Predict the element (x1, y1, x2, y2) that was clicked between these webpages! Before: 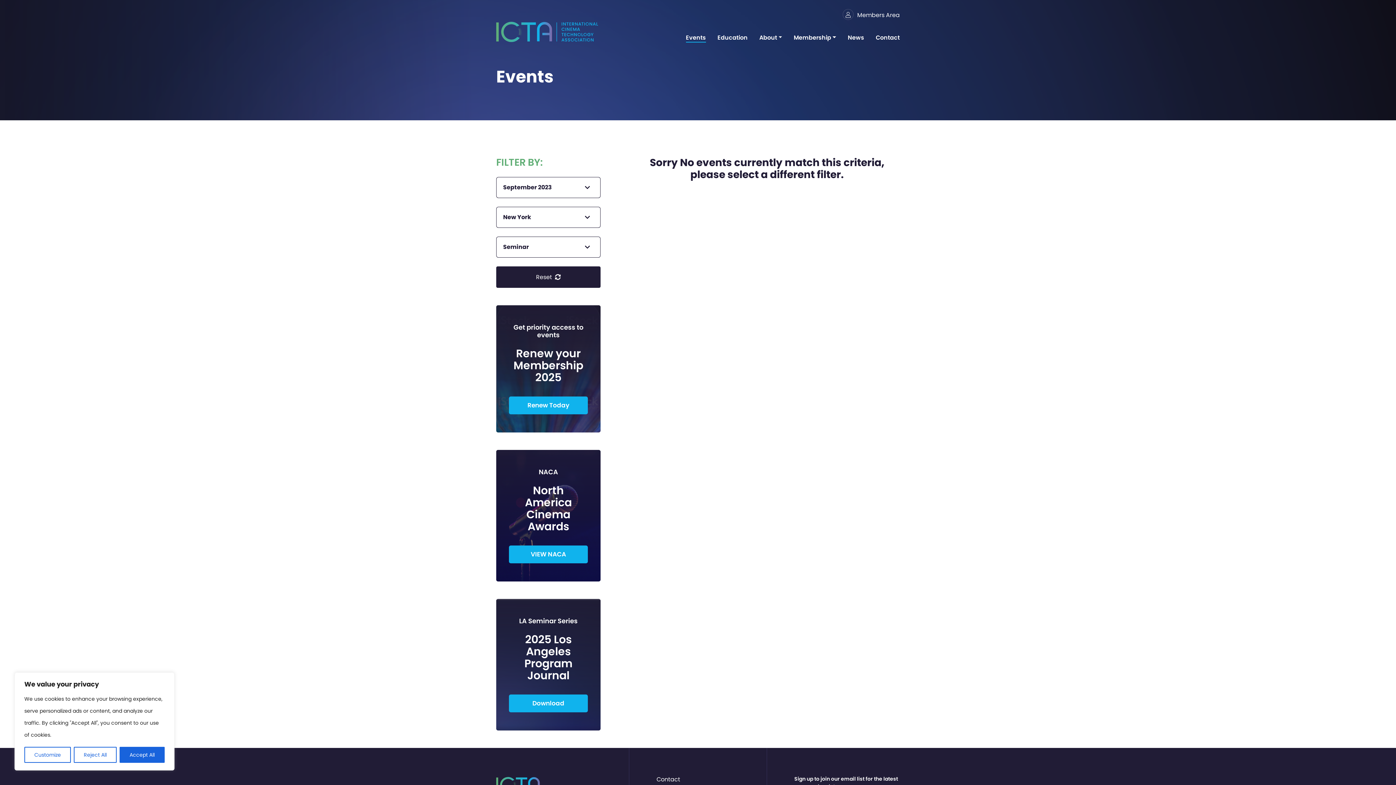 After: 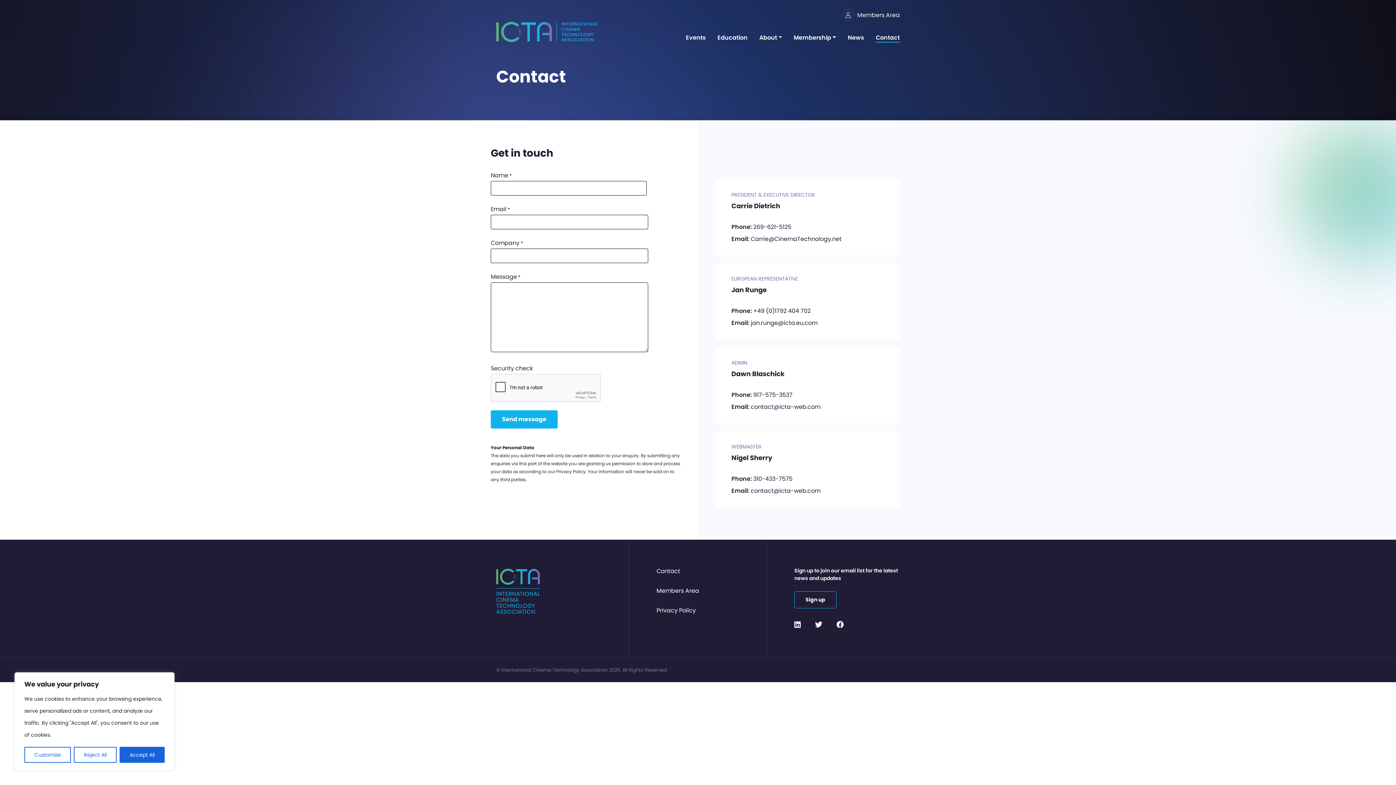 Action: bbox: (656, 775, 680, 784) label: Contact